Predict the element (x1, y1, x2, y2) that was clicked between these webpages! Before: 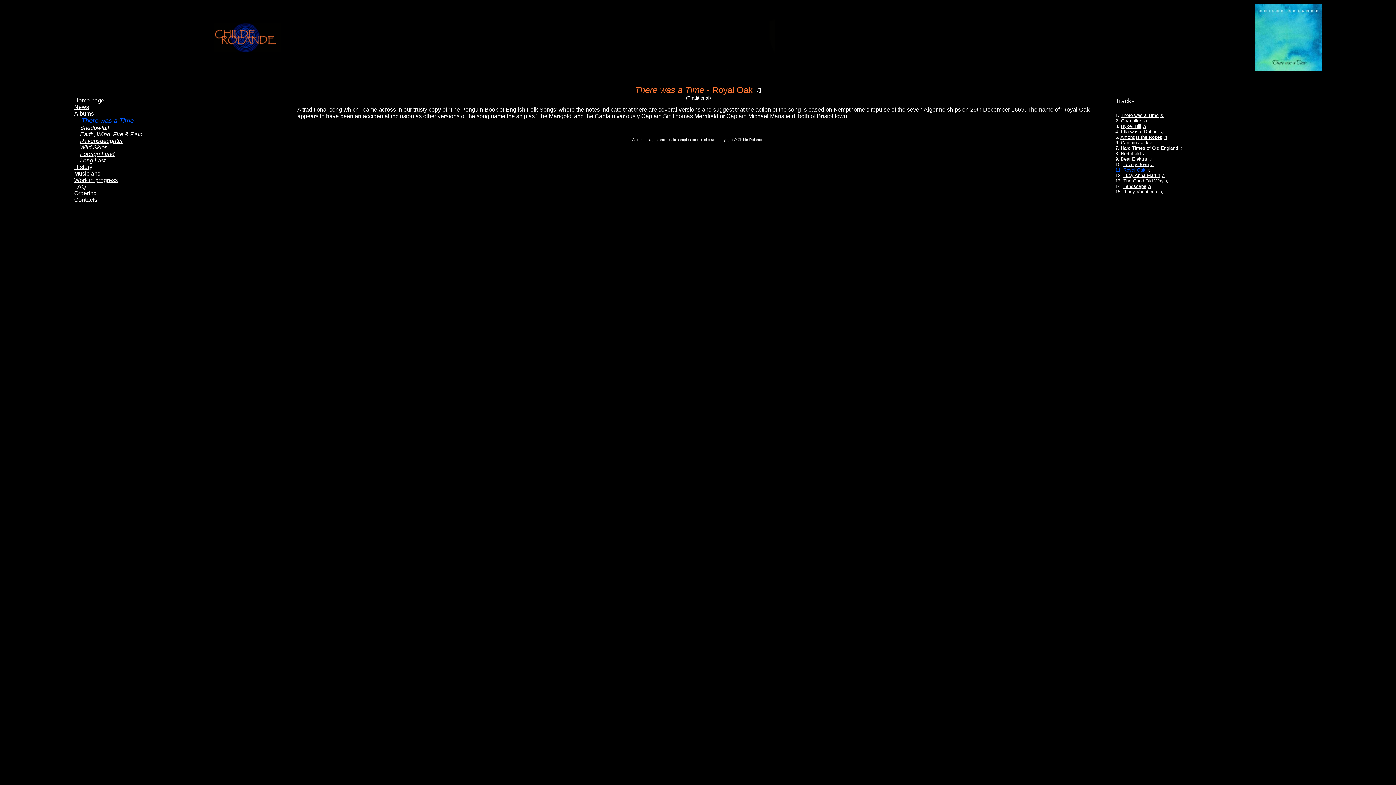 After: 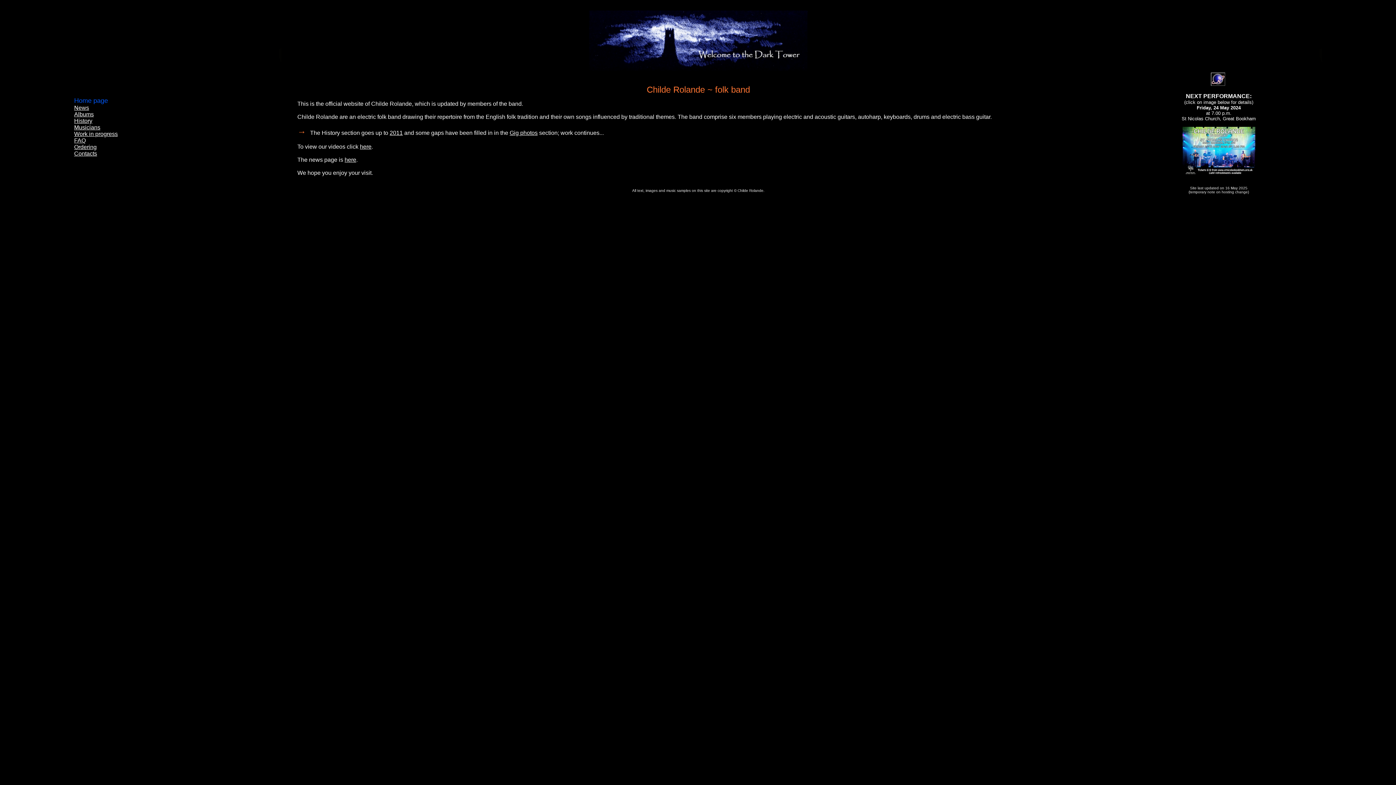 Action: label: Home page bbox: (74, 97, 104, 103)